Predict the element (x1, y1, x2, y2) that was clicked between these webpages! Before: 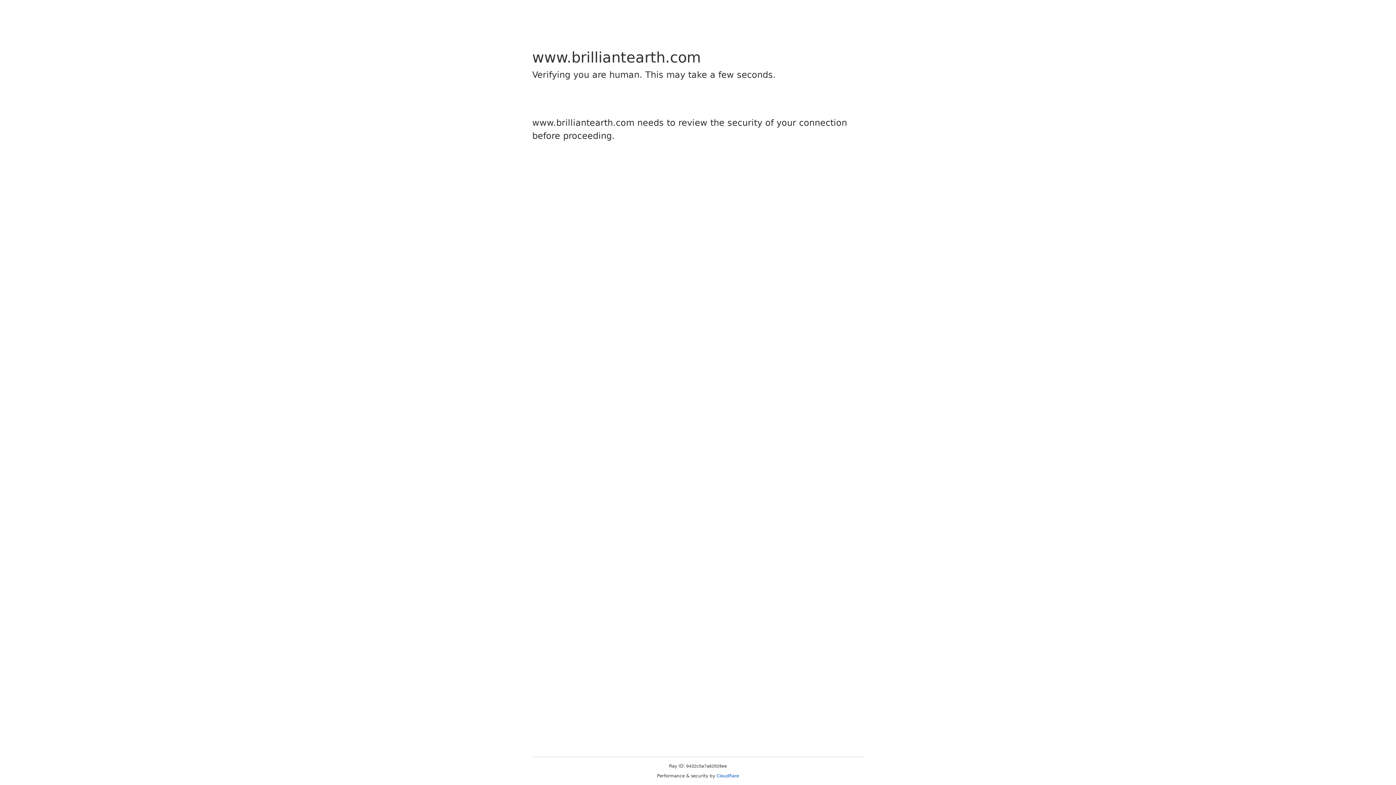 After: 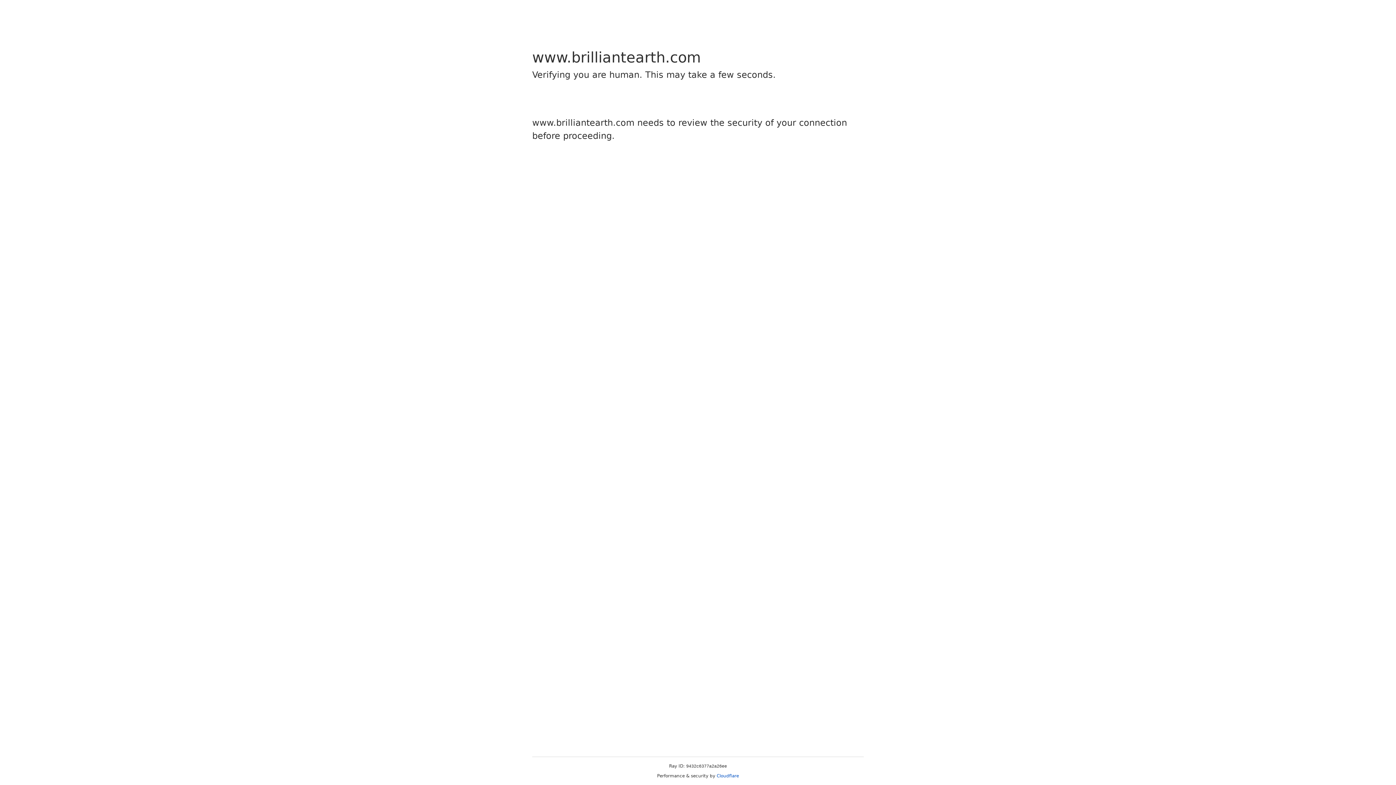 Action: label: Cloudflare bbox: (716, 773, 739, 778)